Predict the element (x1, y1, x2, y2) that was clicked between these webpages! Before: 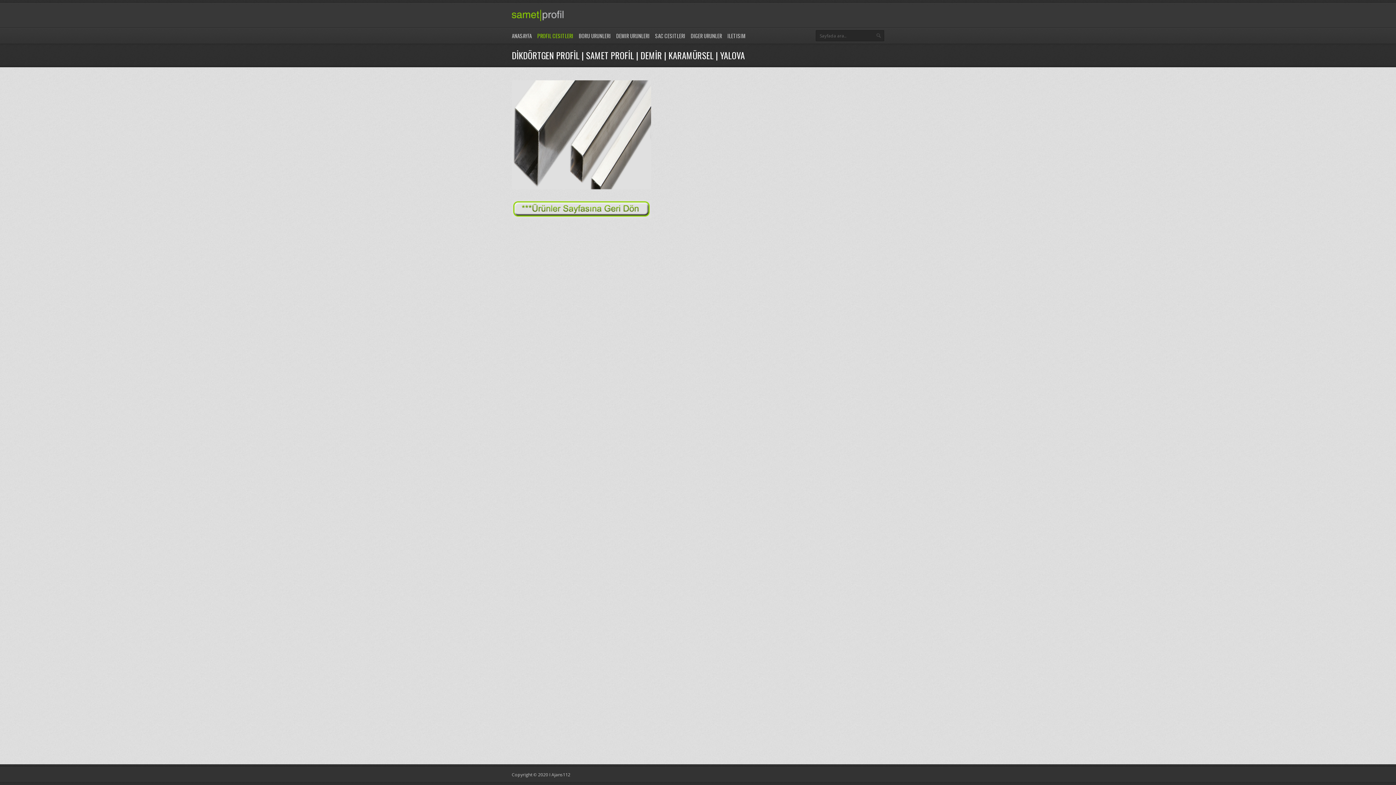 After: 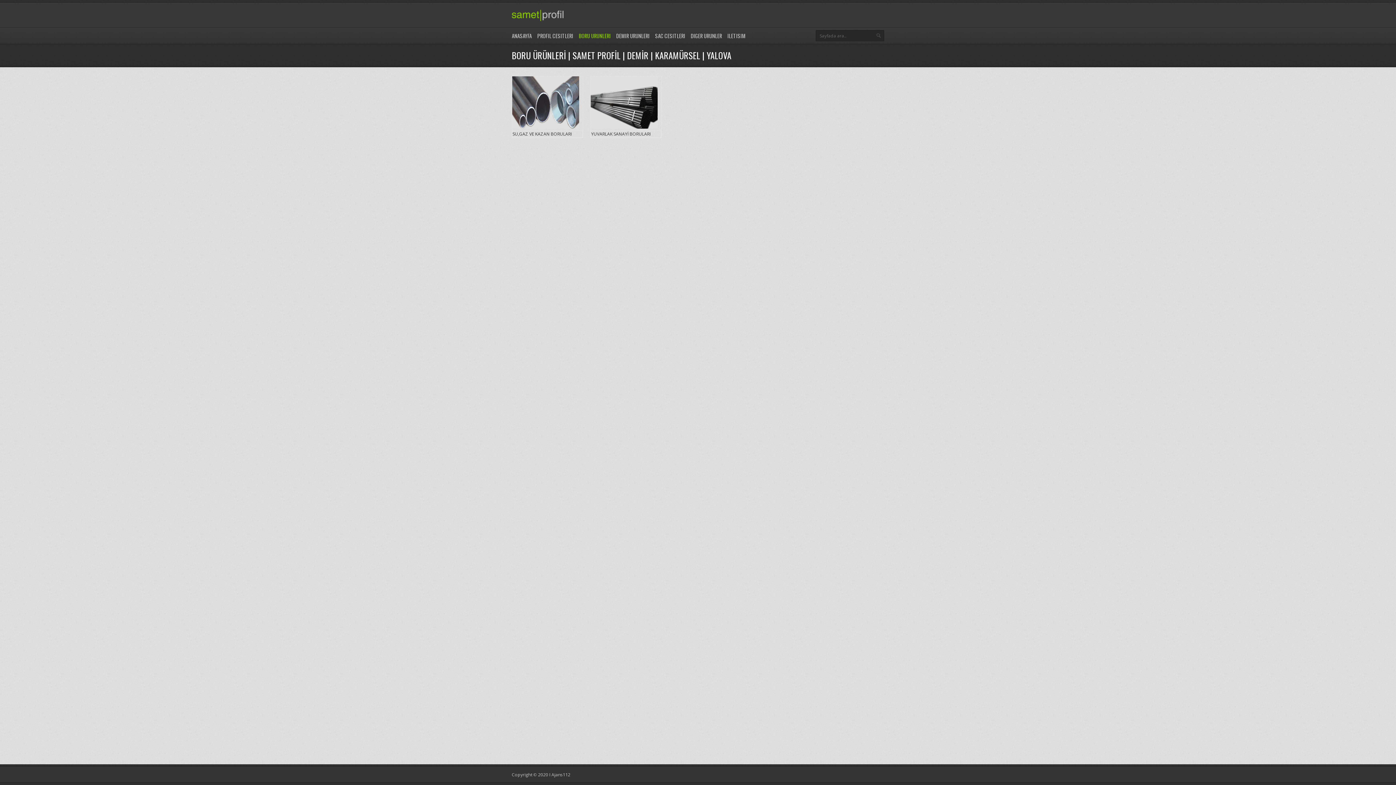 Action: label: BORU URUNLERI bbox: (578, 28, 610, 43)